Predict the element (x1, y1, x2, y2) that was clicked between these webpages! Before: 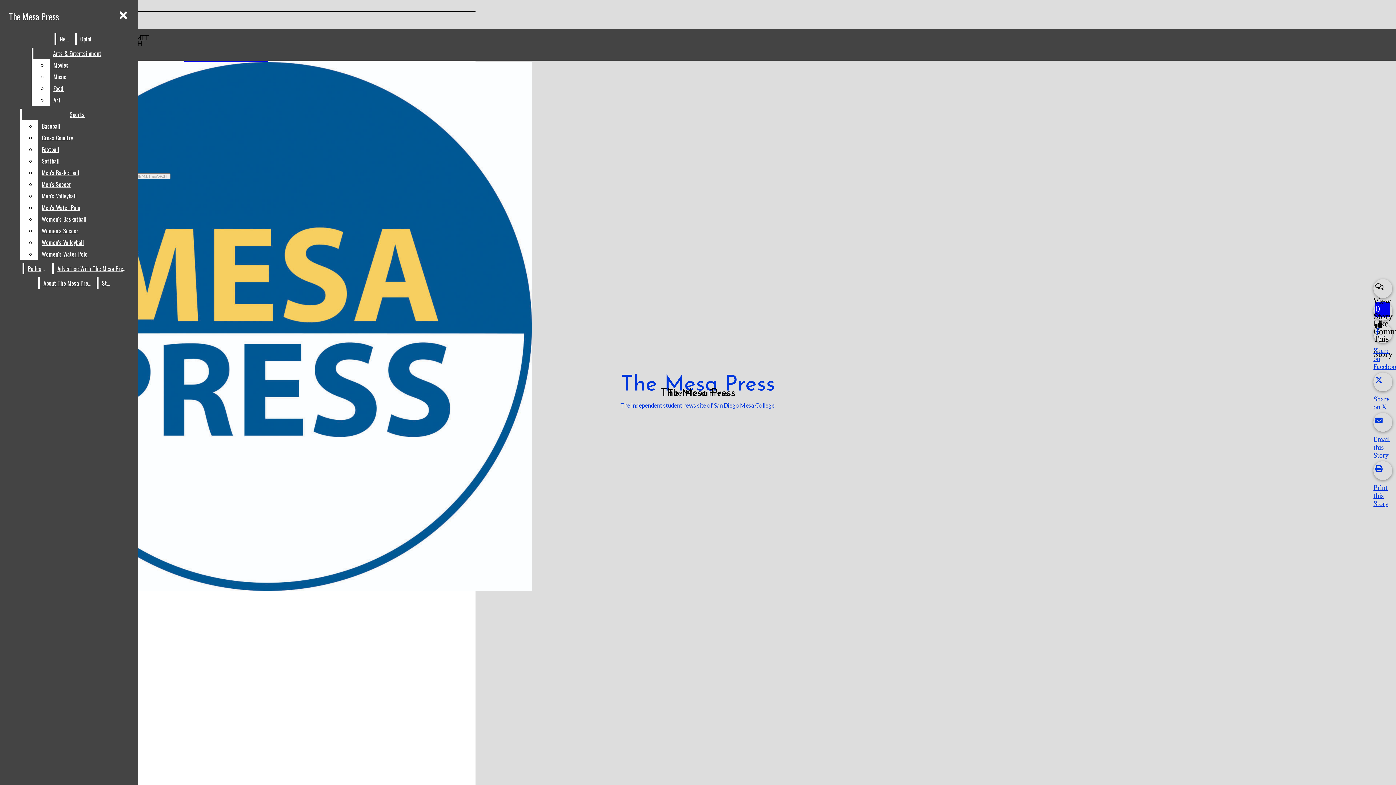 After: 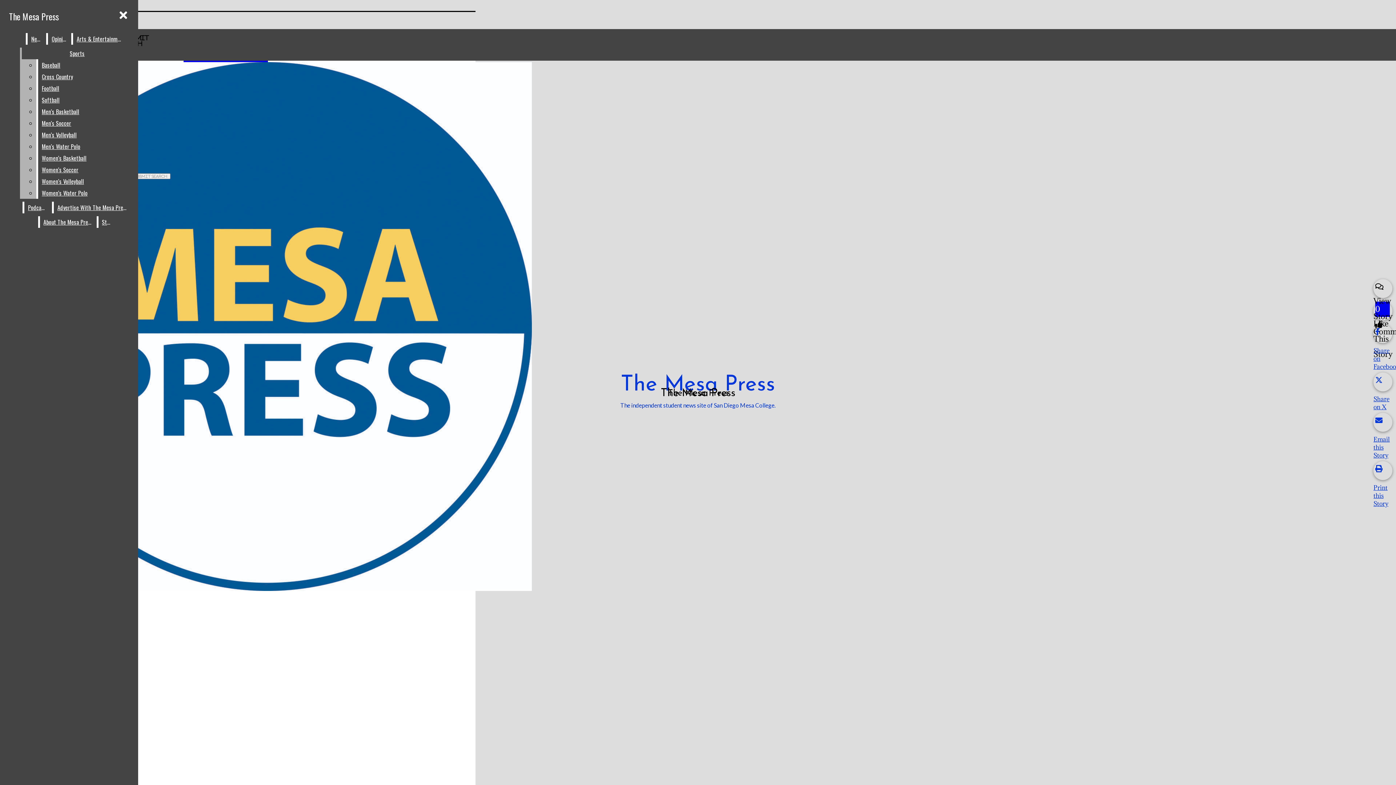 Action: bbox: (49, 94, 121, 105) label: Art